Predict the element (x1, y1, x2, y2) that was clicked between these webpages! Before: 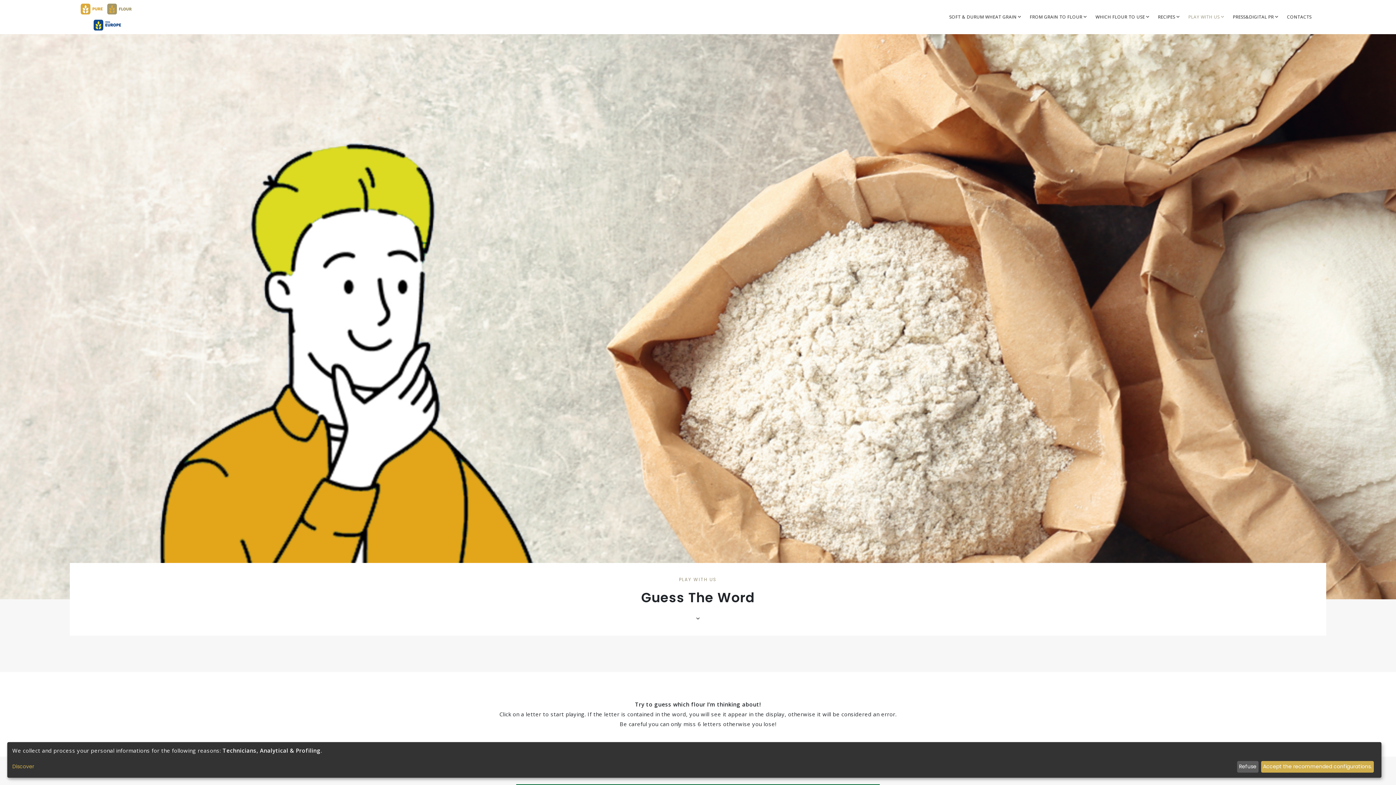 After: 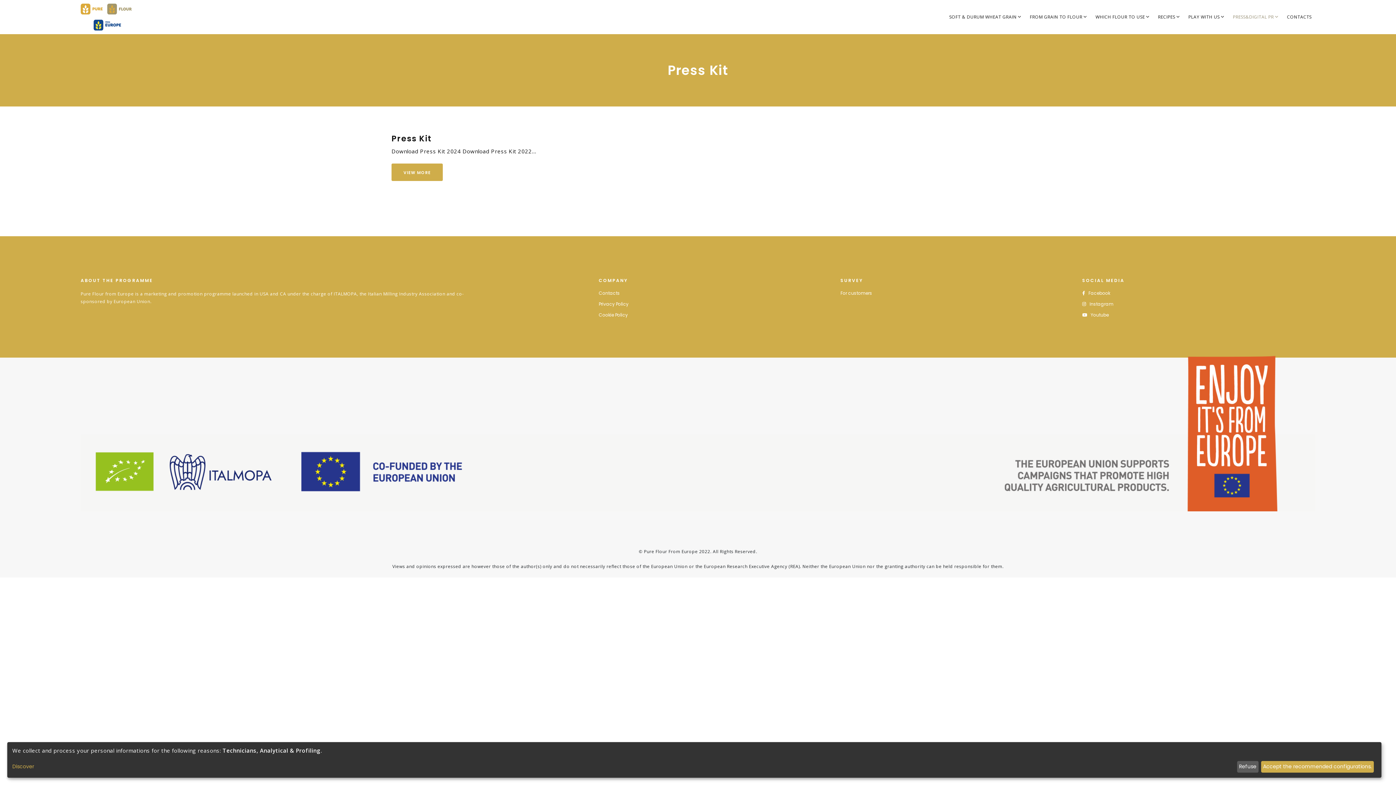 Action: label: Press Kit bbox: (1229, 29, 1259, 43)